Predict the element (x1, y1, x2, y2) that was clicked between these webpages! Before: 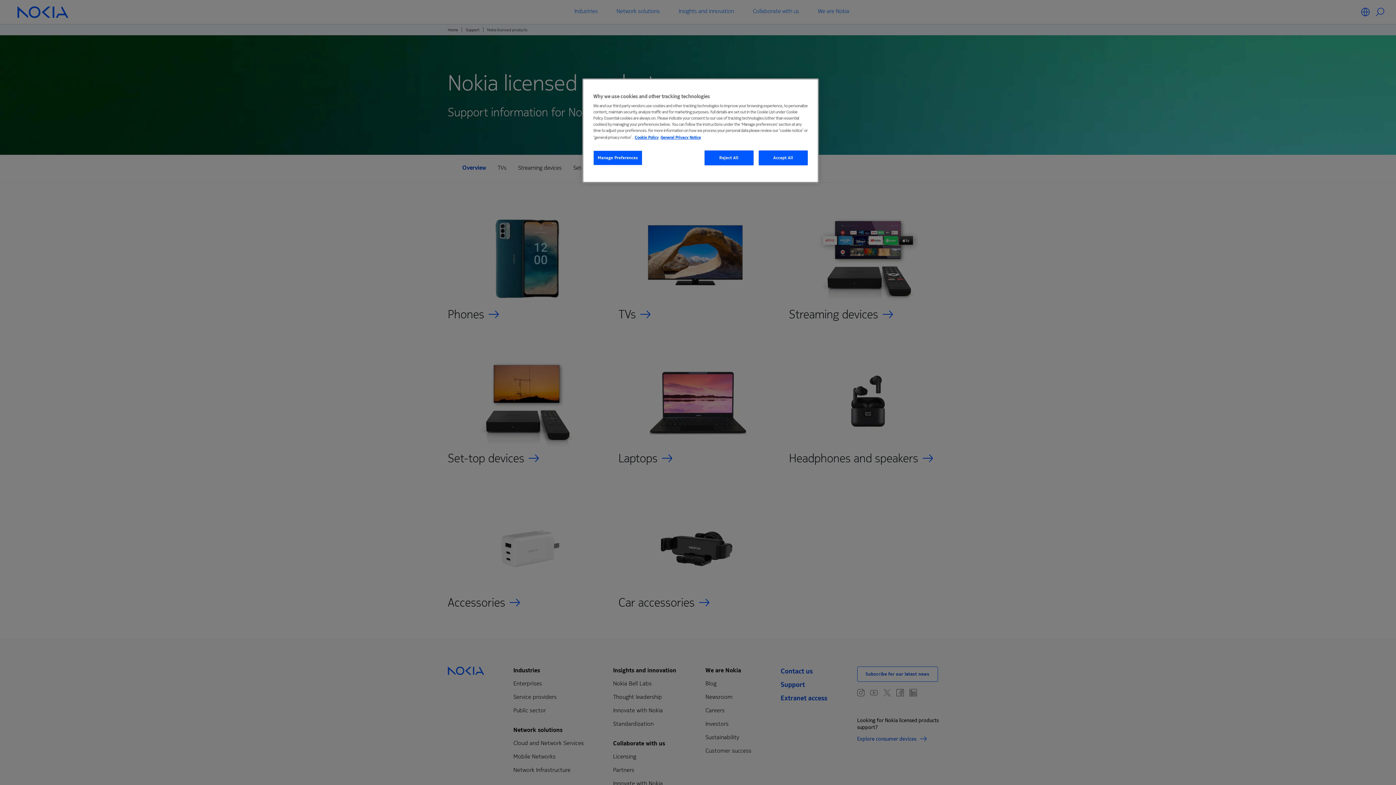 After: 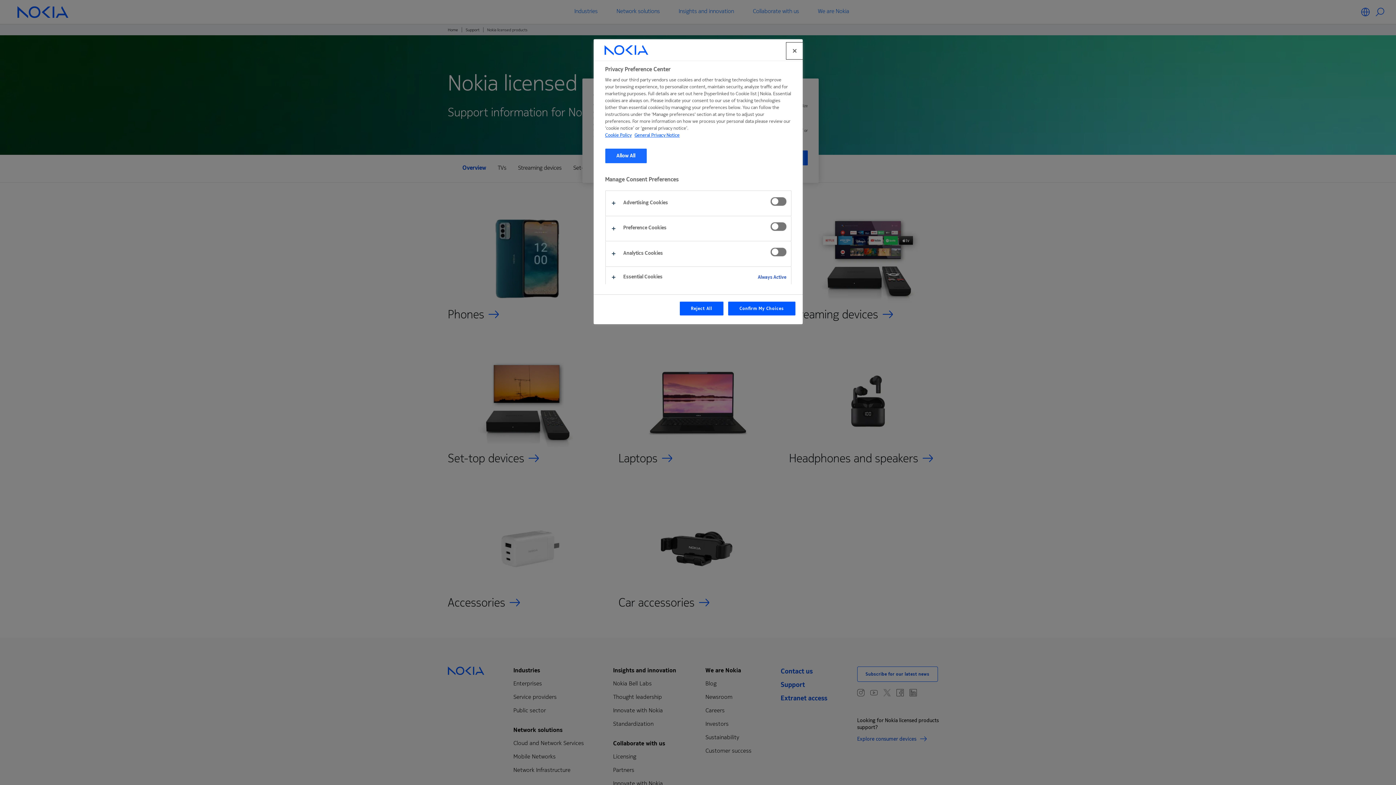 Action: label: Manage Preferences bbox: (593, 150, 642, 165)